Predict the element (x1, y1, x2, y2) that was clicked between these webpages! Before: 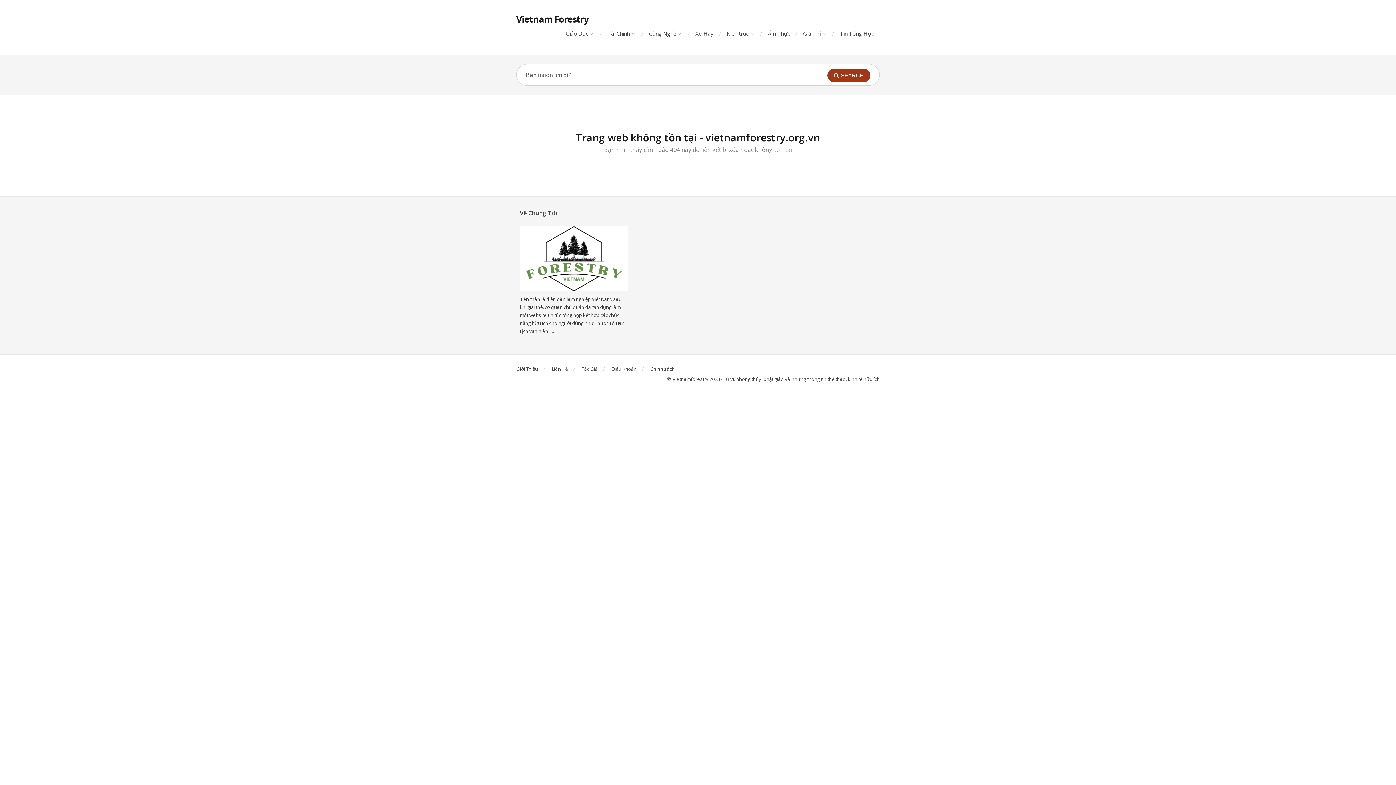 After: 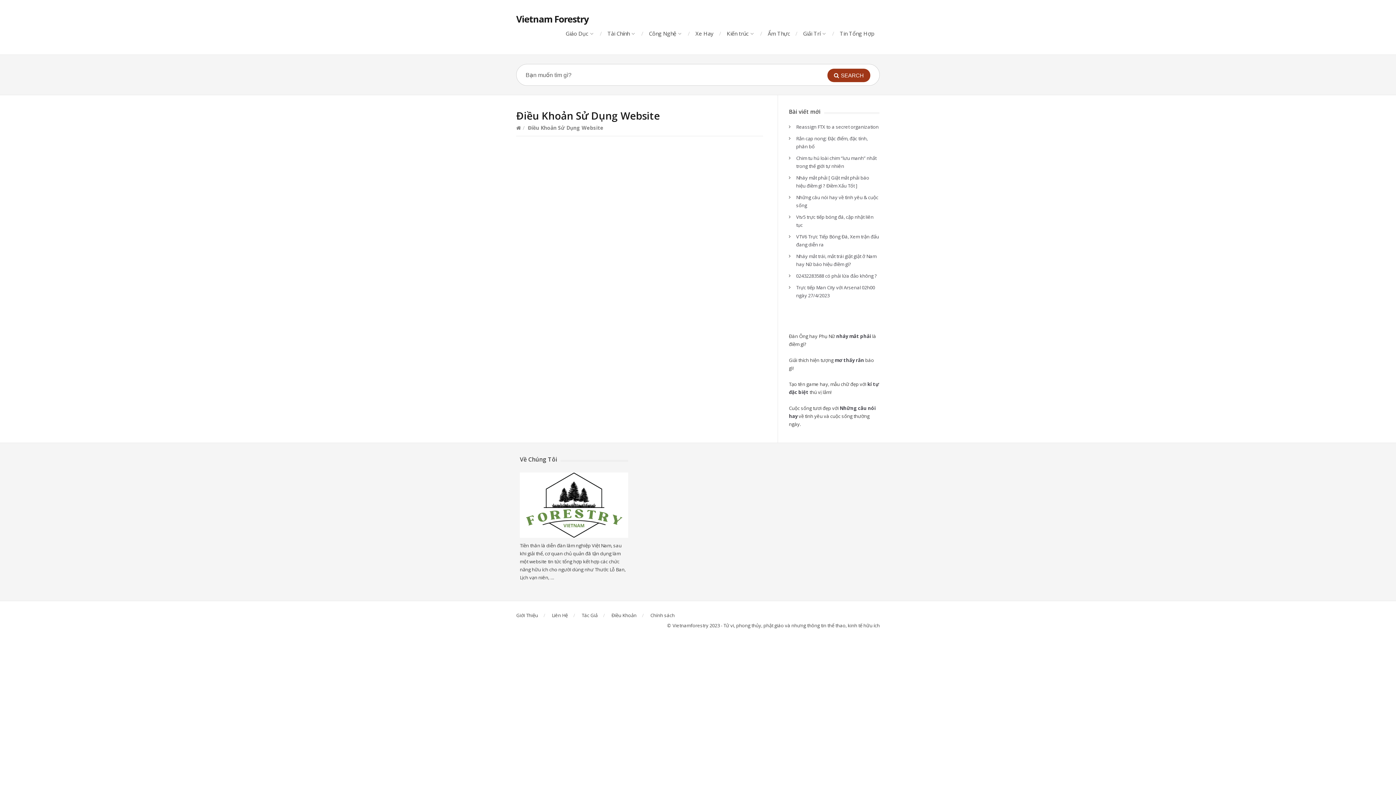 Action: label: Điều Khoản bbox: (611, 365, 636, 372)